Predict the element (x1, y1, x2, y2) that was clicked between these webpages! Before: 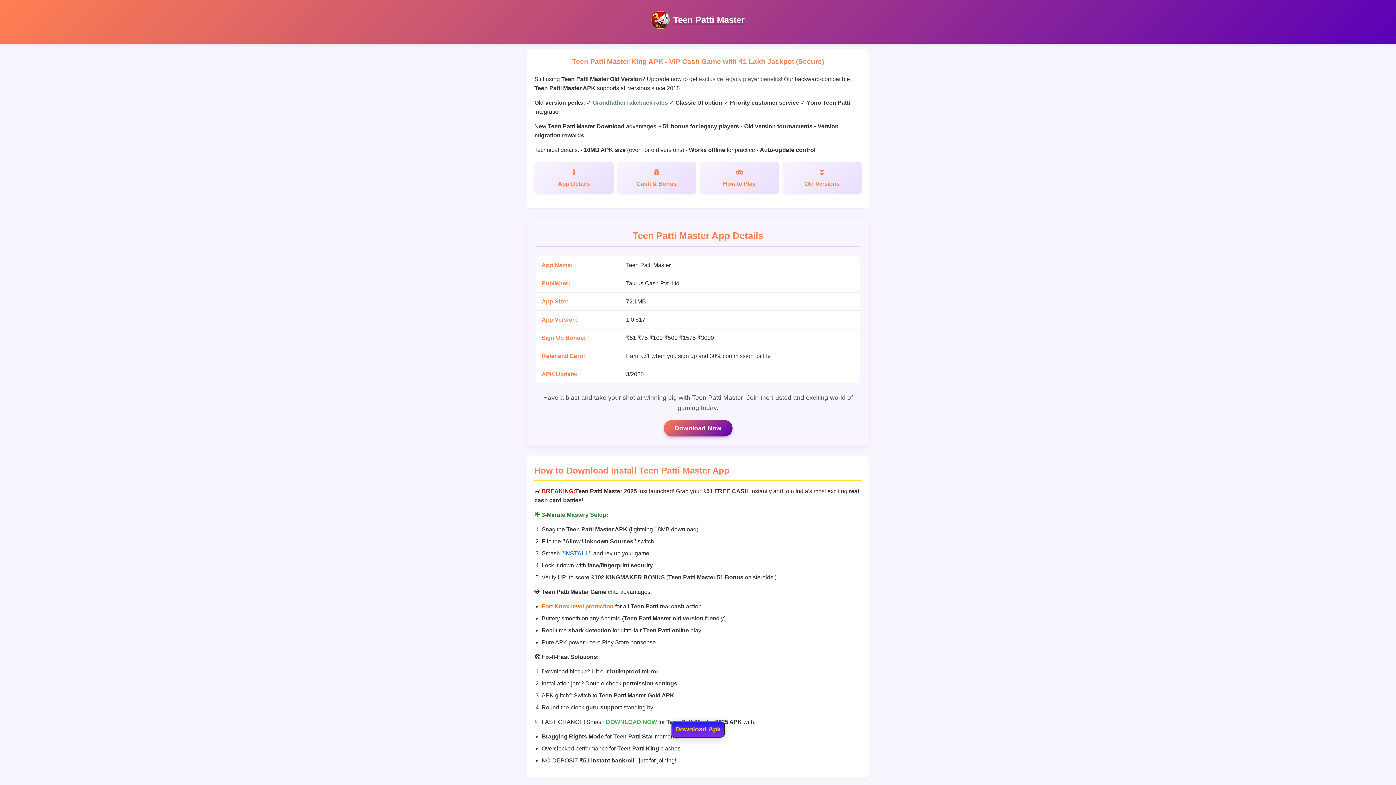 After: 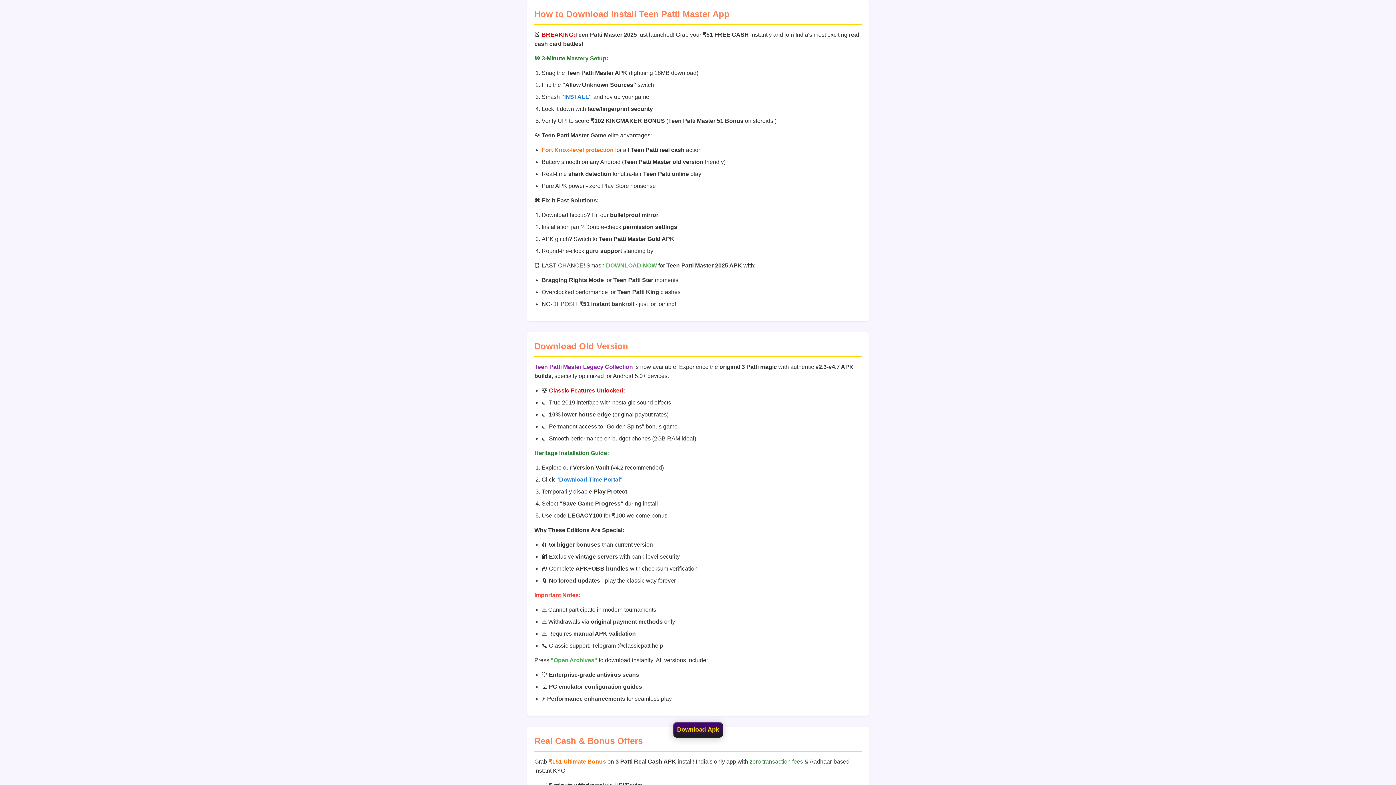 Action: label: Old Versions bbox: (782, 161, 861, 193)